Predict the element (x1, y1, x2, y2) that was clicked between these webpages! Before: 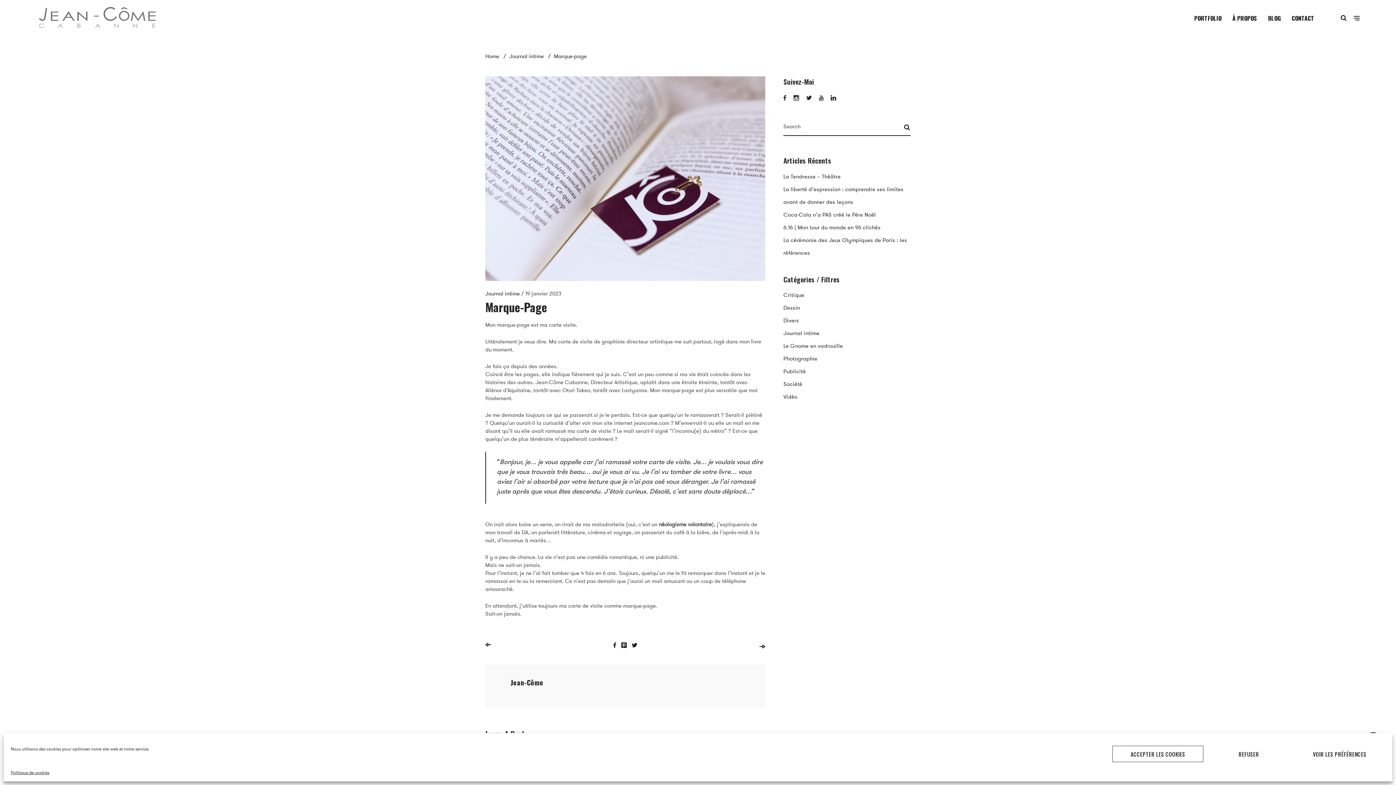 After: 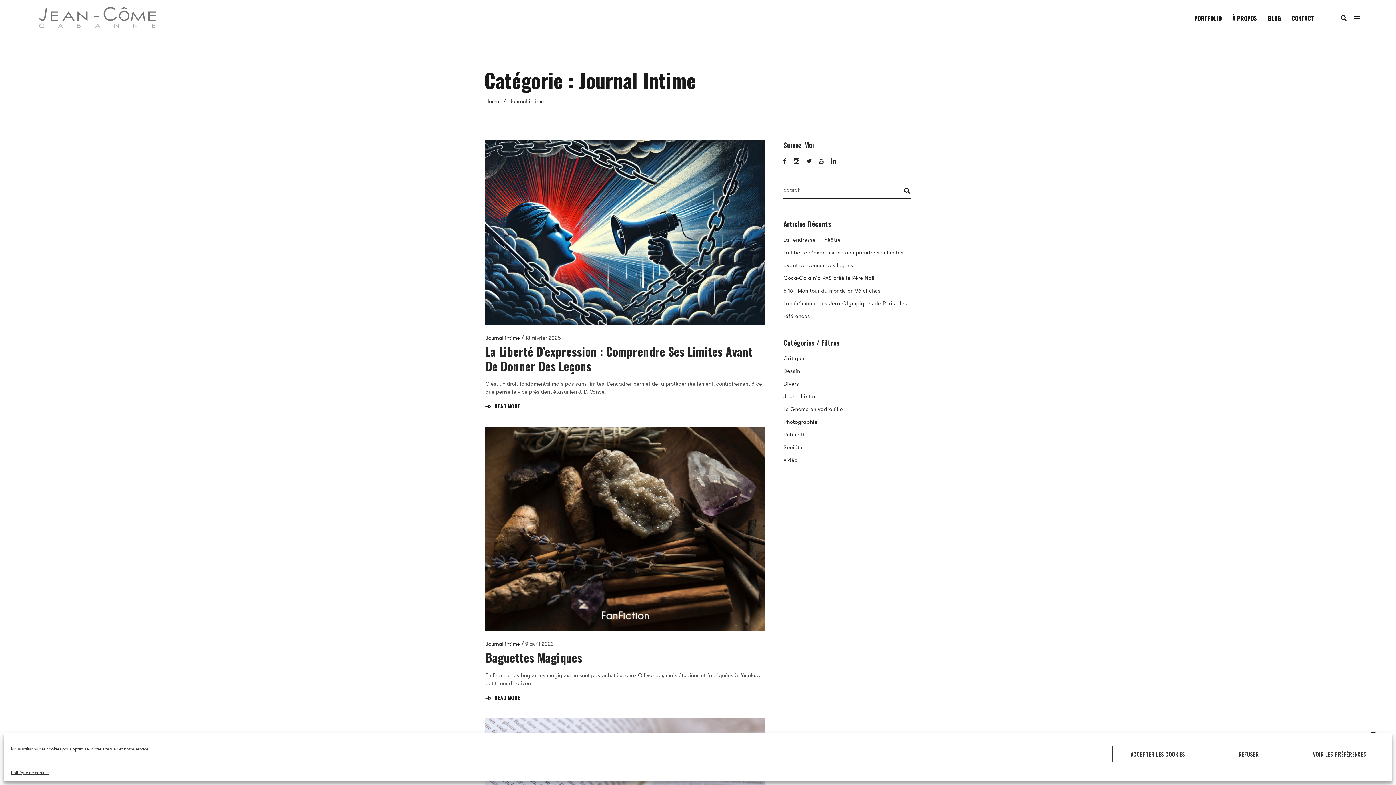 Action: label: Journal intime bbox: (783, 329, 819, 337)